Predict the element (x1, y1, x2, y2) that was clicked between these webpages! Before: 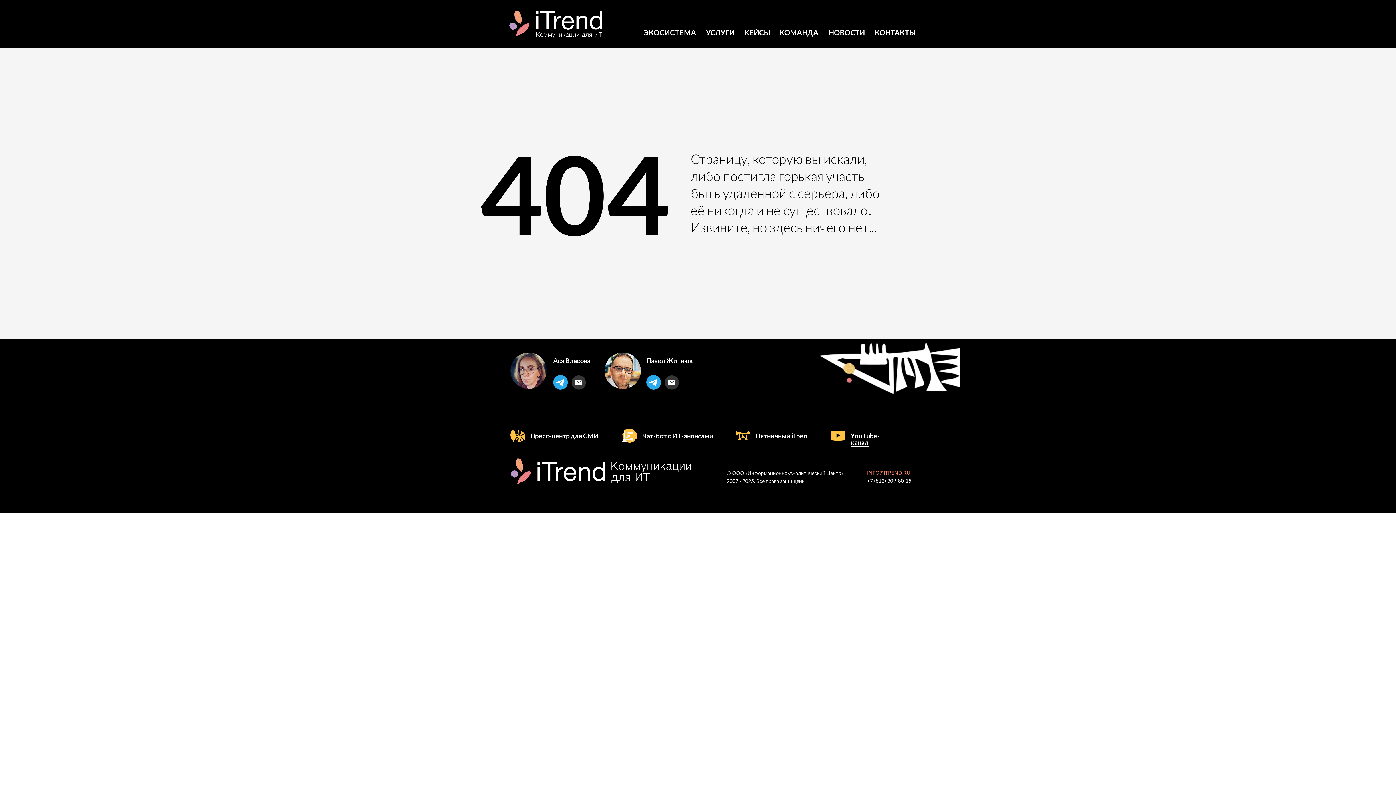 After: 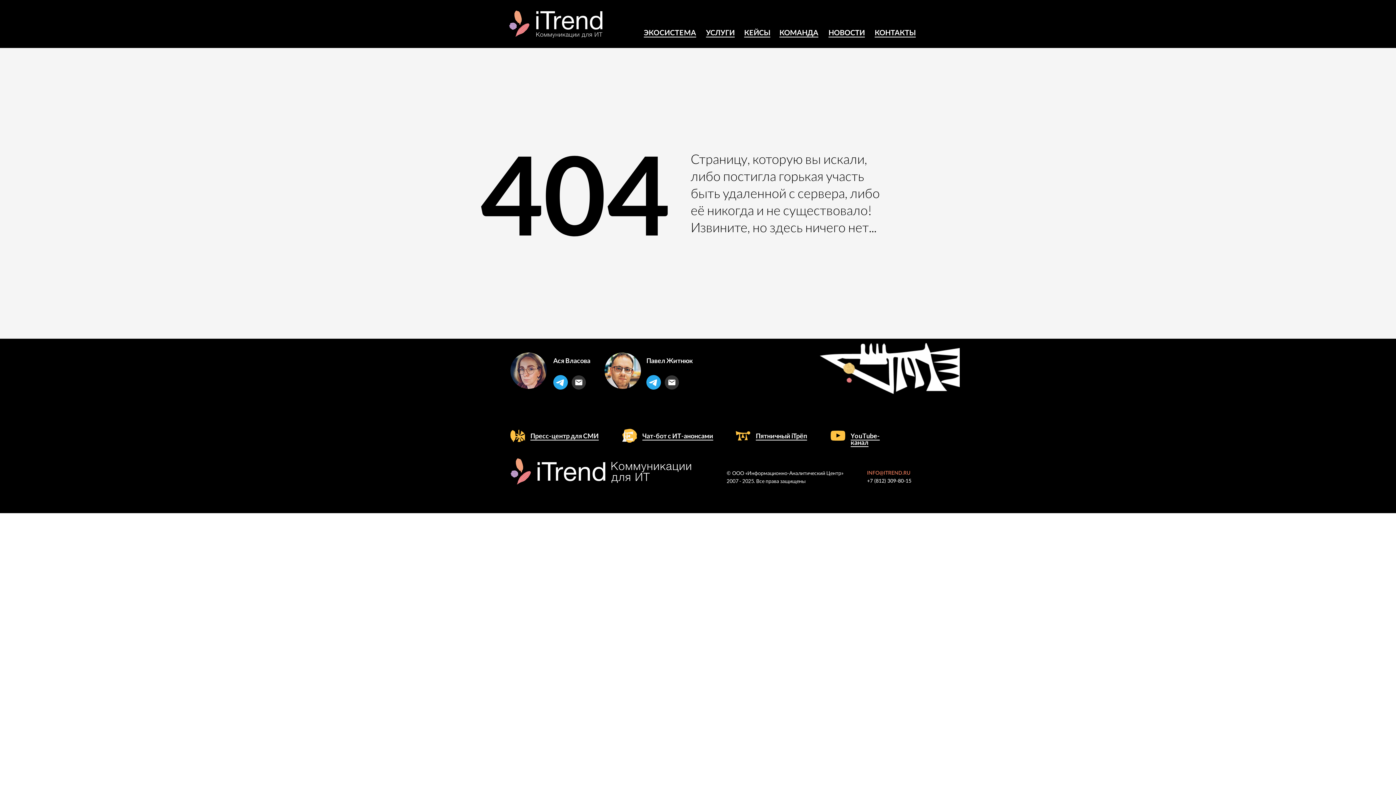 Action: bbox: (850, 432, 880, 447) label: YouTube-канал